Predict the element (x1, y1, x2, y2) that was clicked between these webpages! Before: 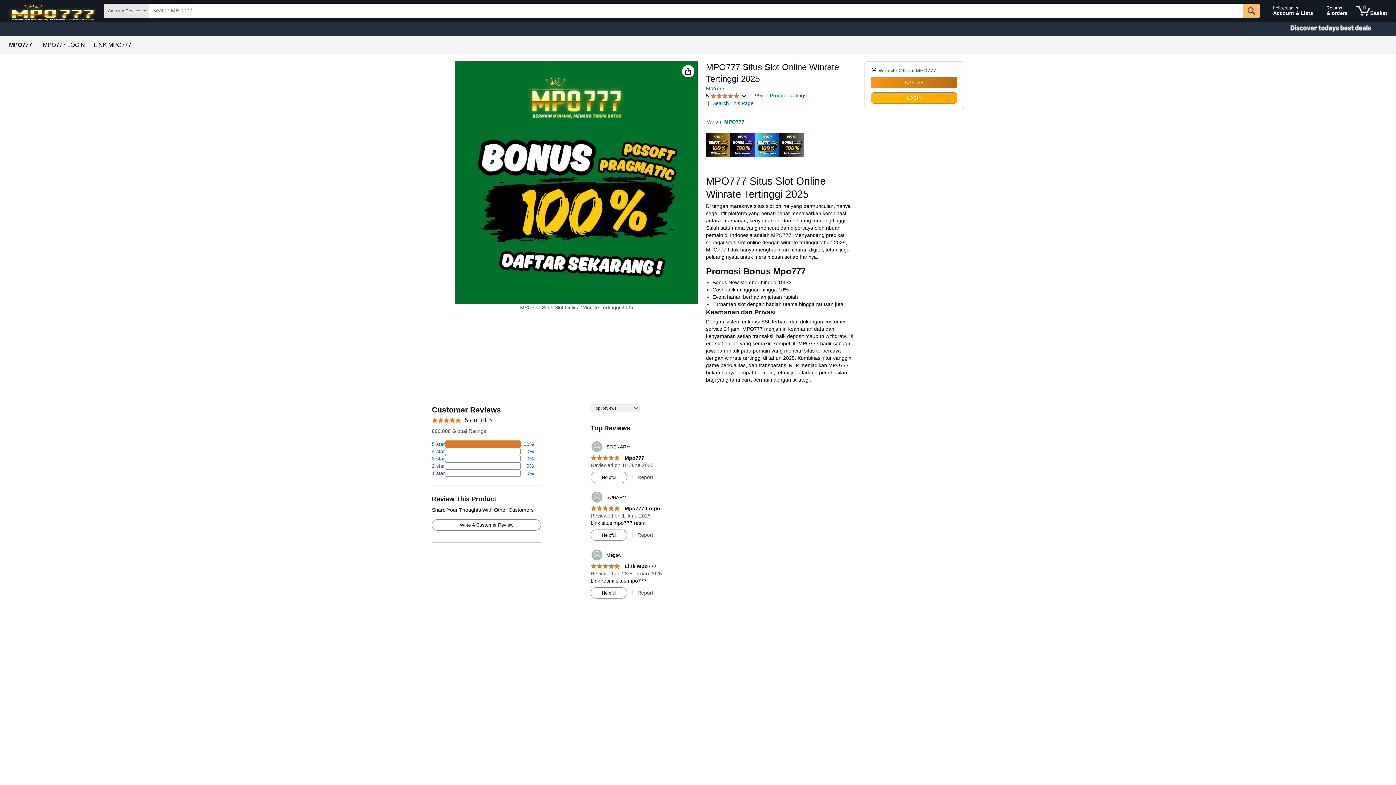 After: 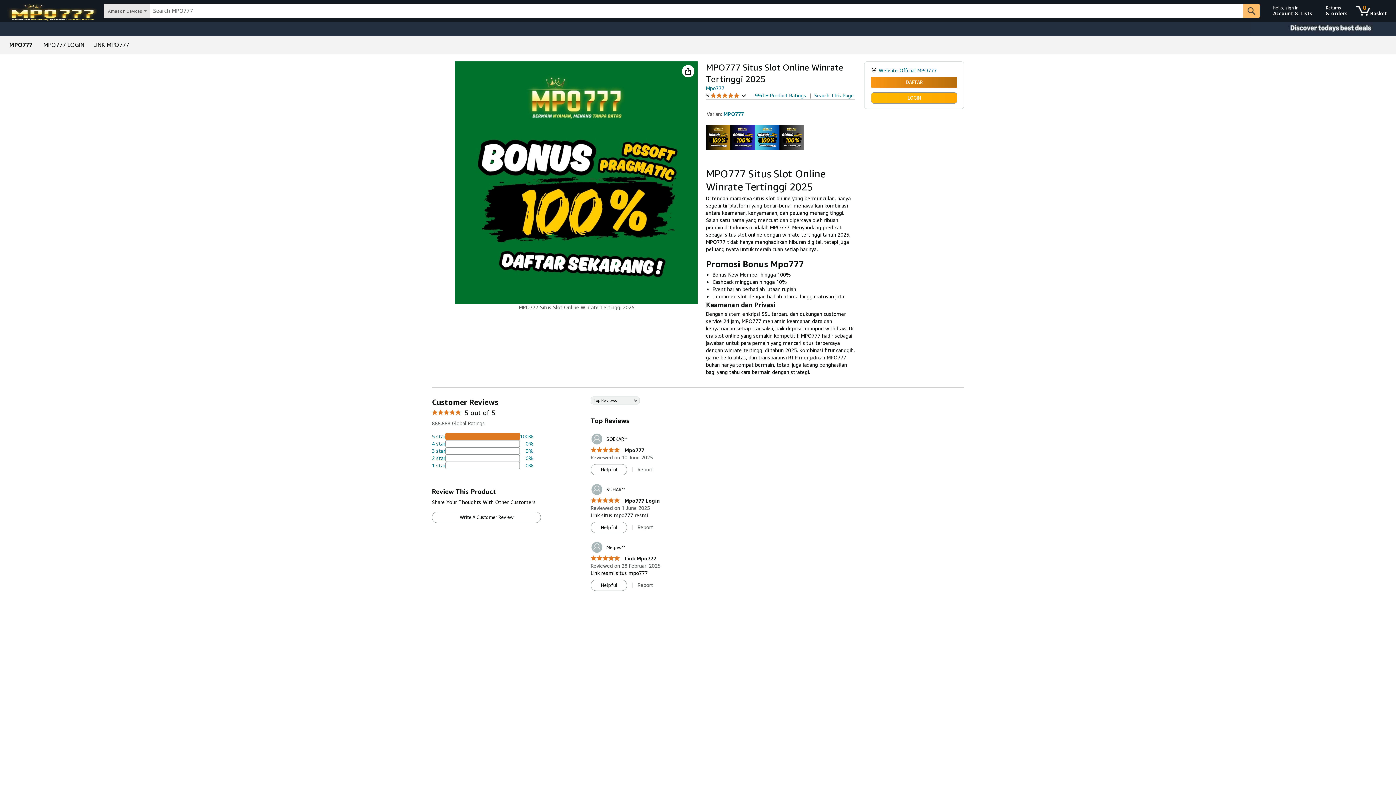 Action: label: Mpo777 bbox: (706, 85, 725, 91)